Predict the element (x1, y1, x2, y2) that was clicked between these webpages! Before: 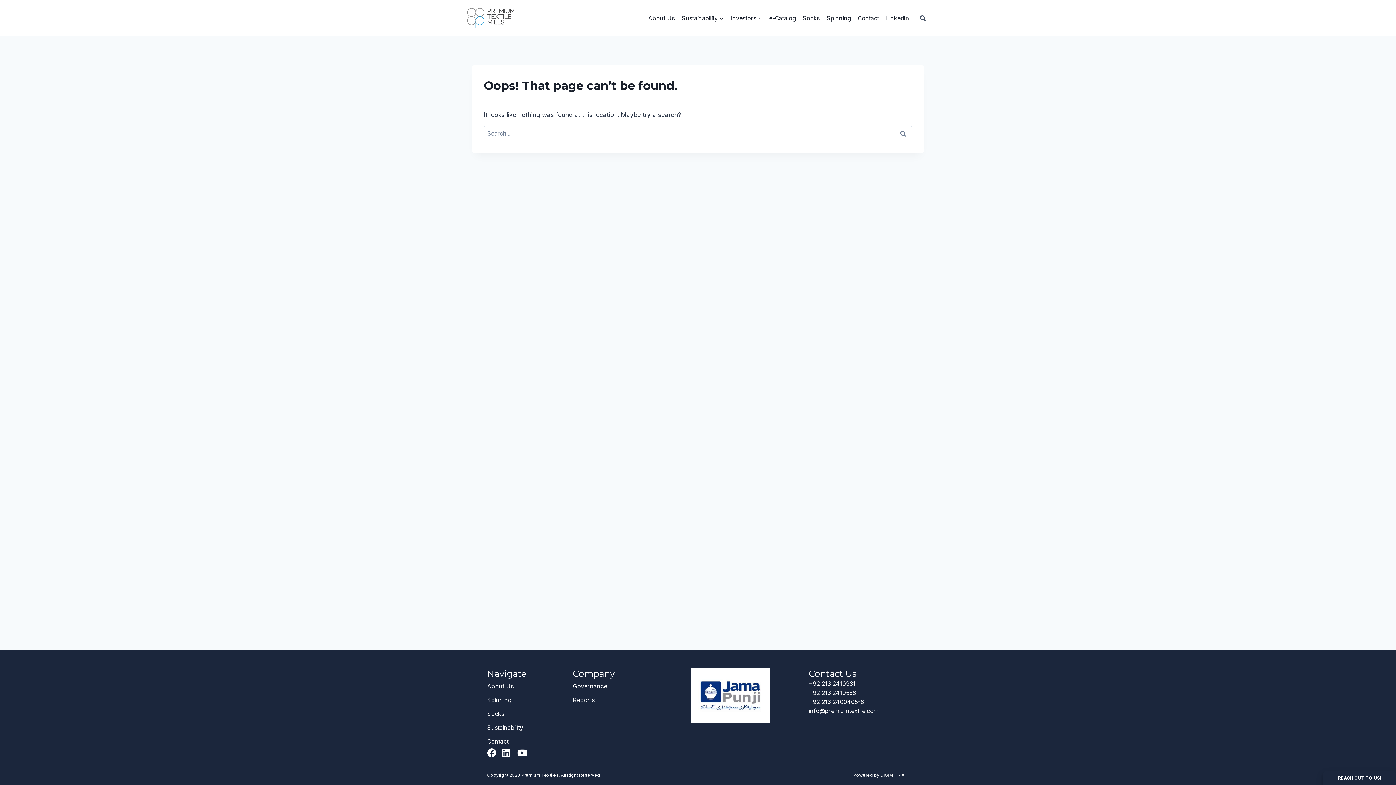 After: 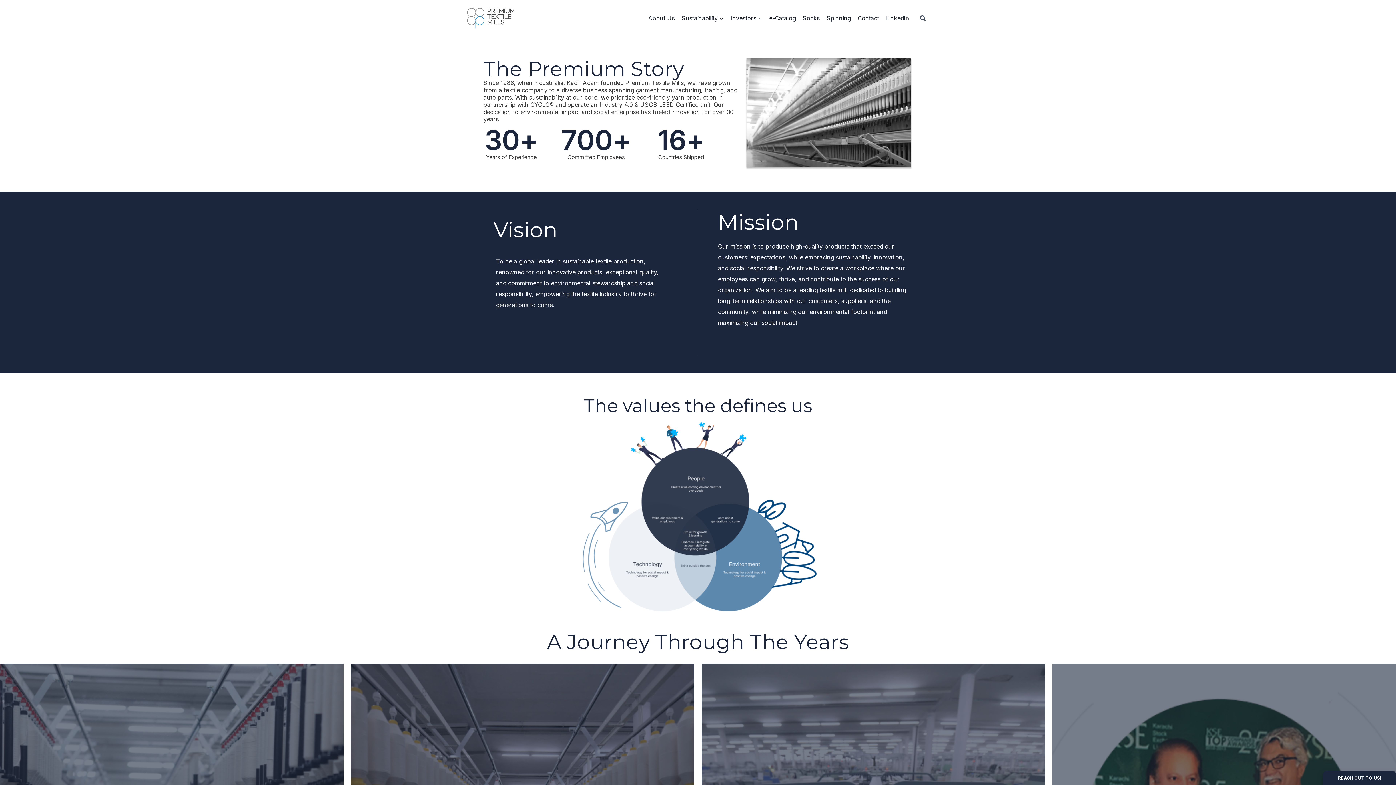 Action: label: About Us bbox: (644, 9, 678, 26)